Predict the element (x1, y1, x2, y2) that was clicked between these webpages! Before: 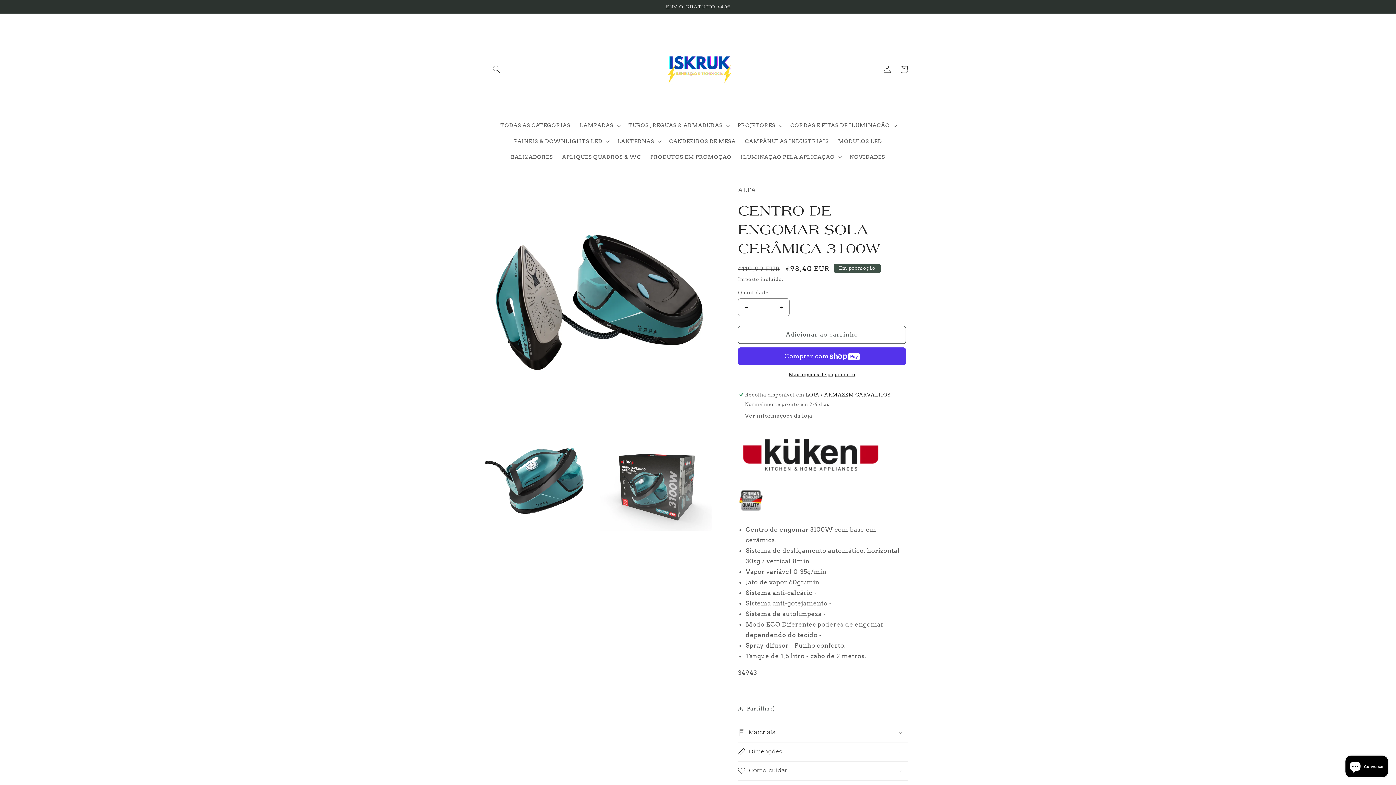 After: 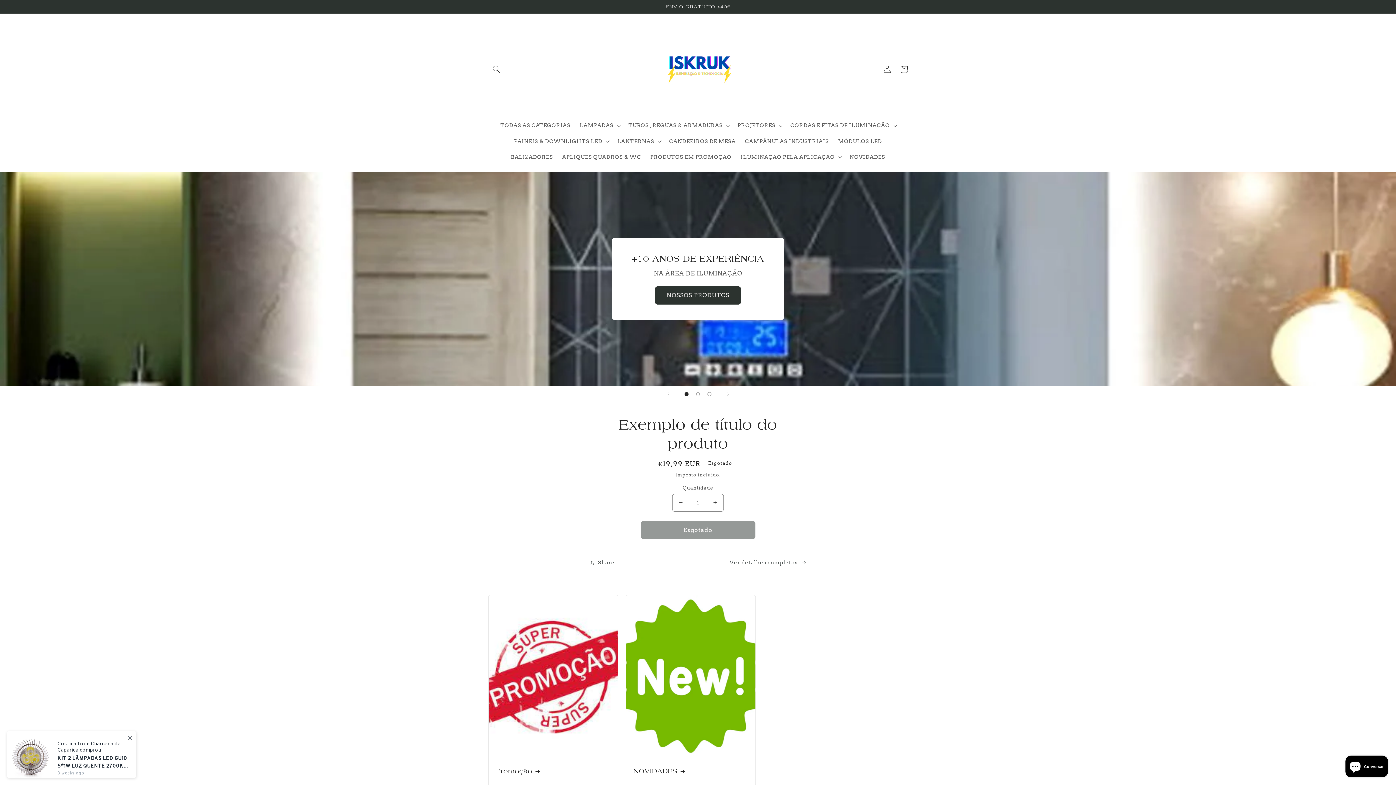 Action: bbox: (649, 21, 746, 117)